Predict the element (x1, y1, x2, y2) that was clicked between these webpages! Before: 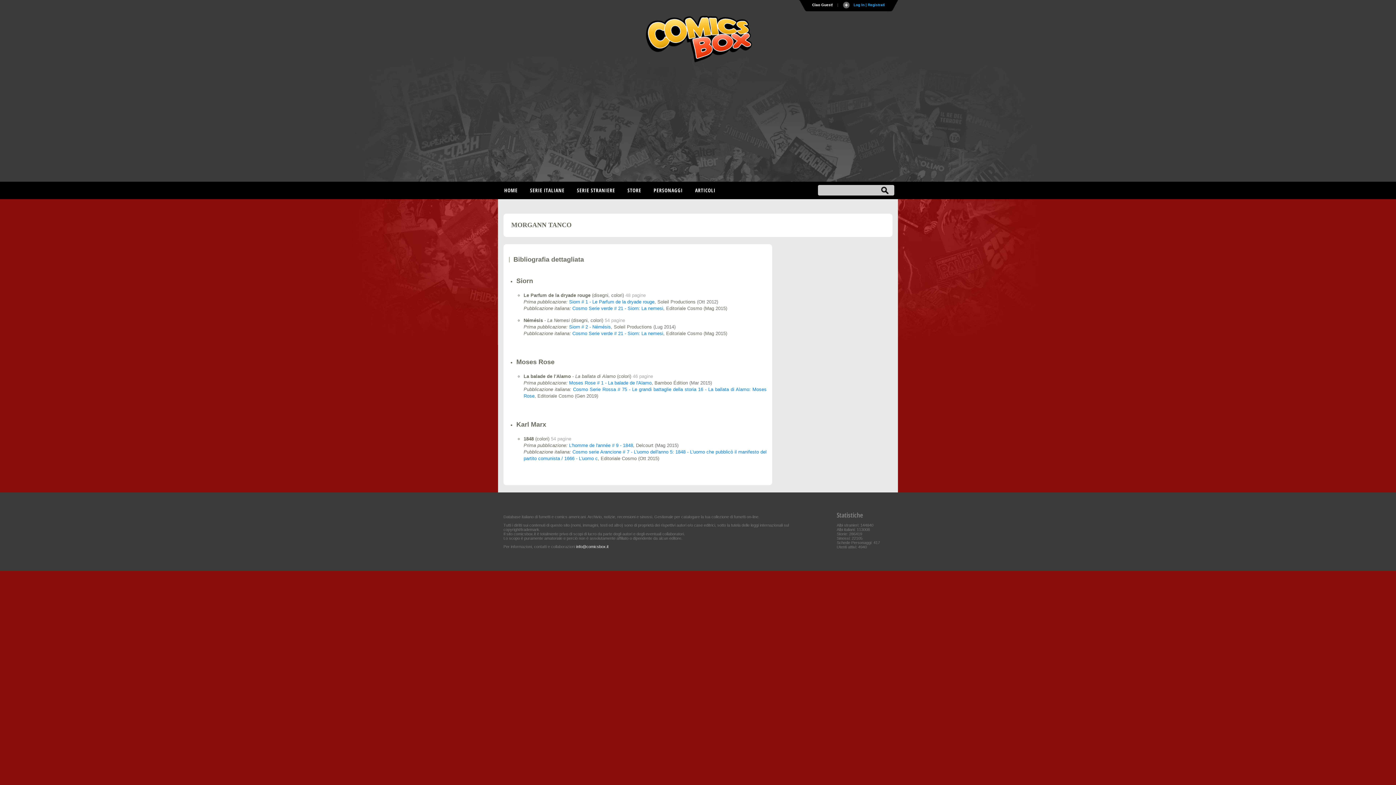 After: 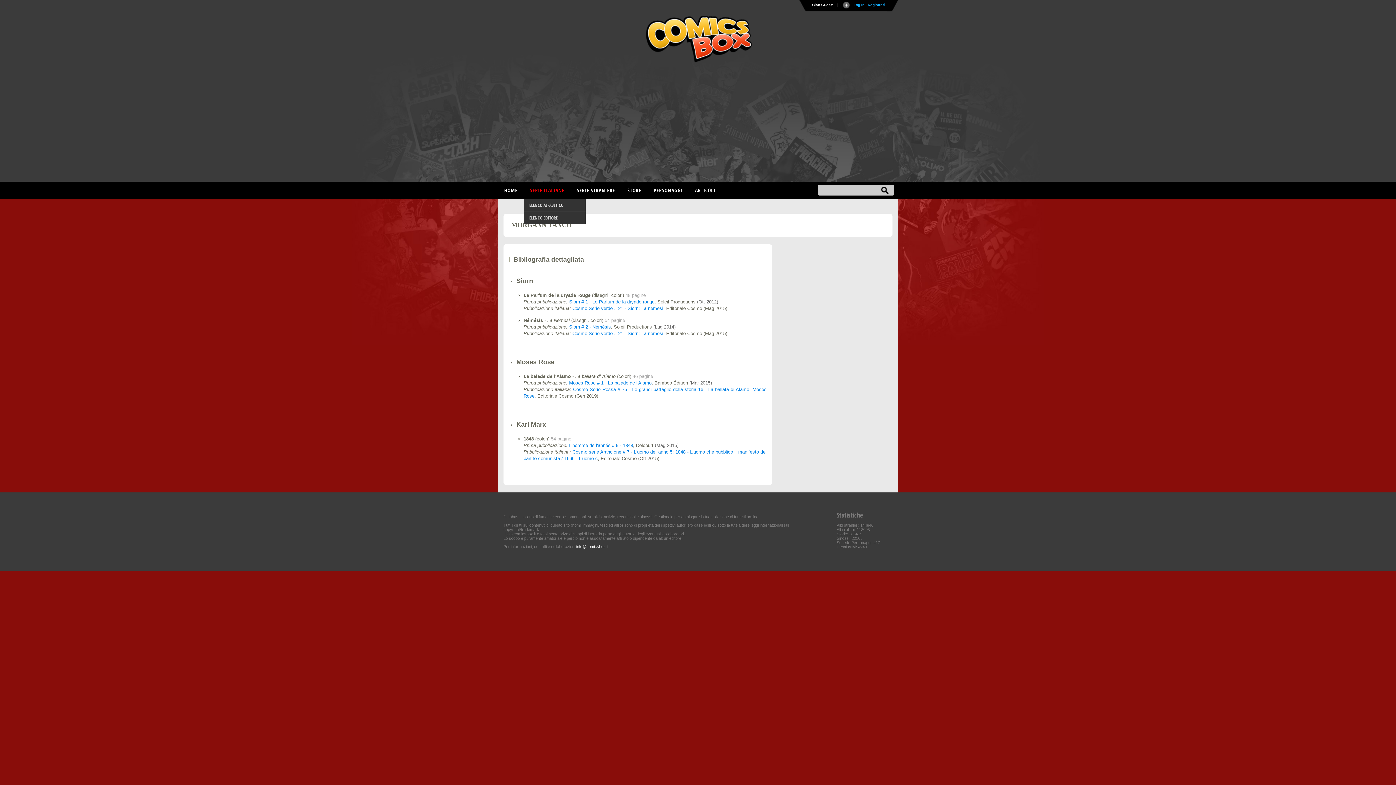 Action: bbox: (524, 181, 570, 199) label: SERIE ITALIANE